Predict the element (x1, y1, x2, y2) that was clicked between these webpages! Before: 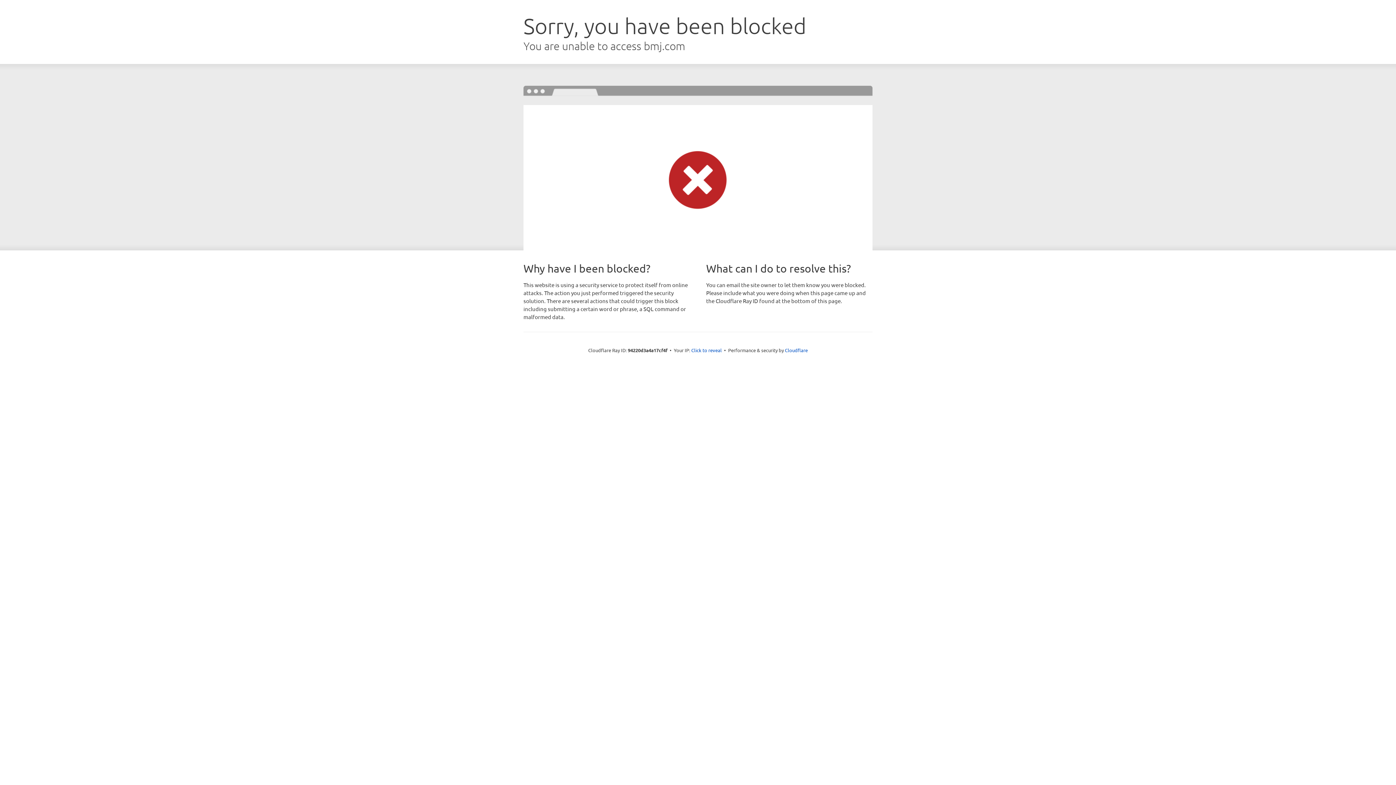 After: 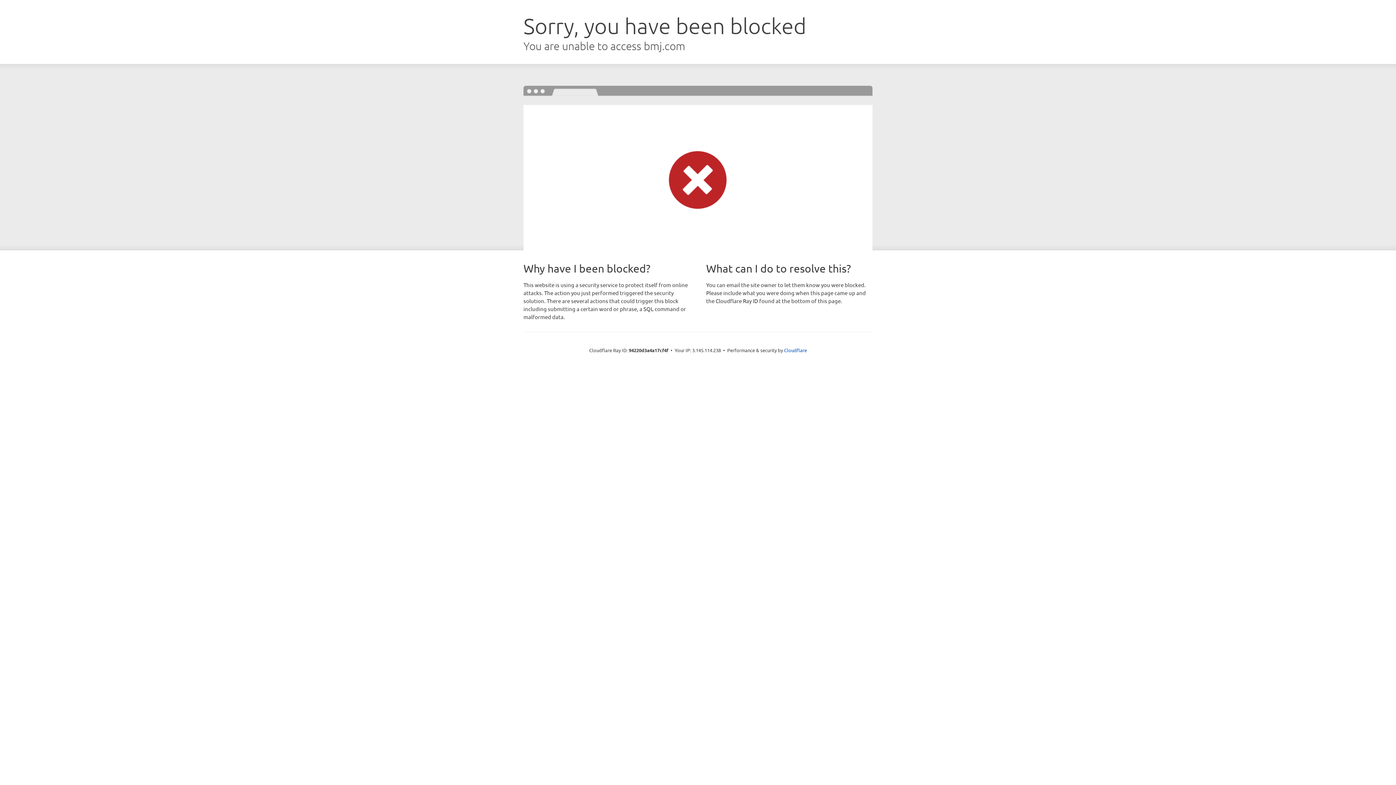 Action: bbox: (691, 346, 722, 353) label: Click to reveal